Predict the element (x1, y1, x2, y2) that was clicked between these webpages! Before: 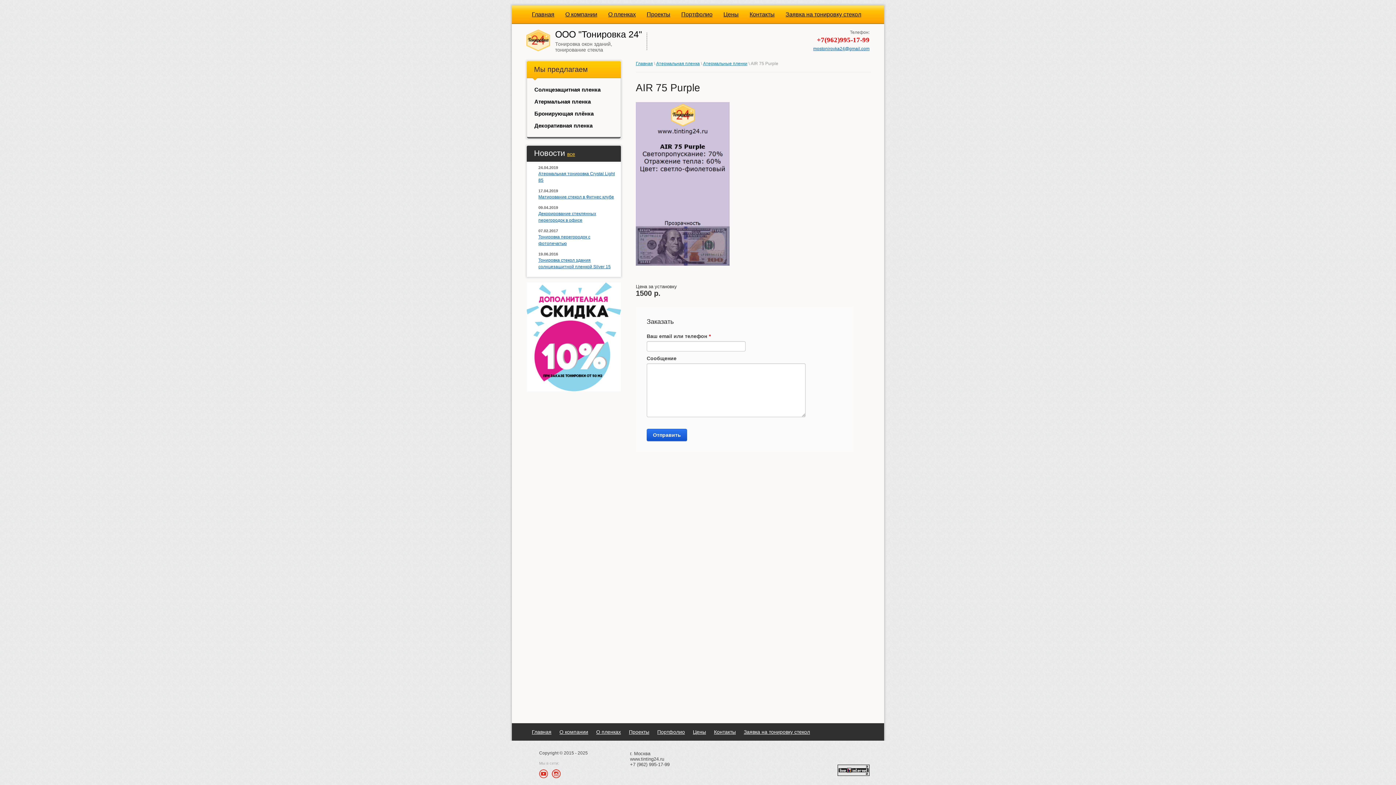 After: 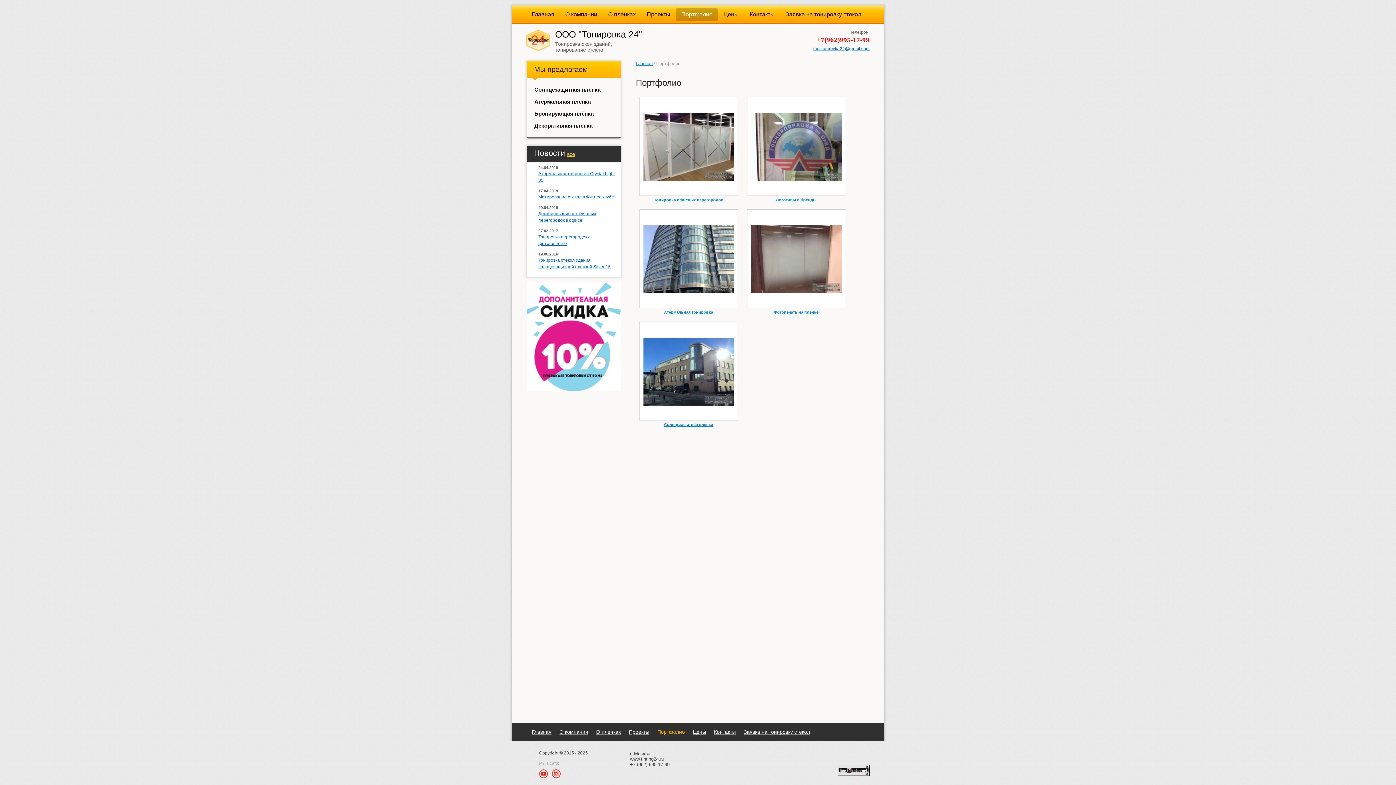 Action: bbox: (653, 729, 689, 735) label: Портфолио